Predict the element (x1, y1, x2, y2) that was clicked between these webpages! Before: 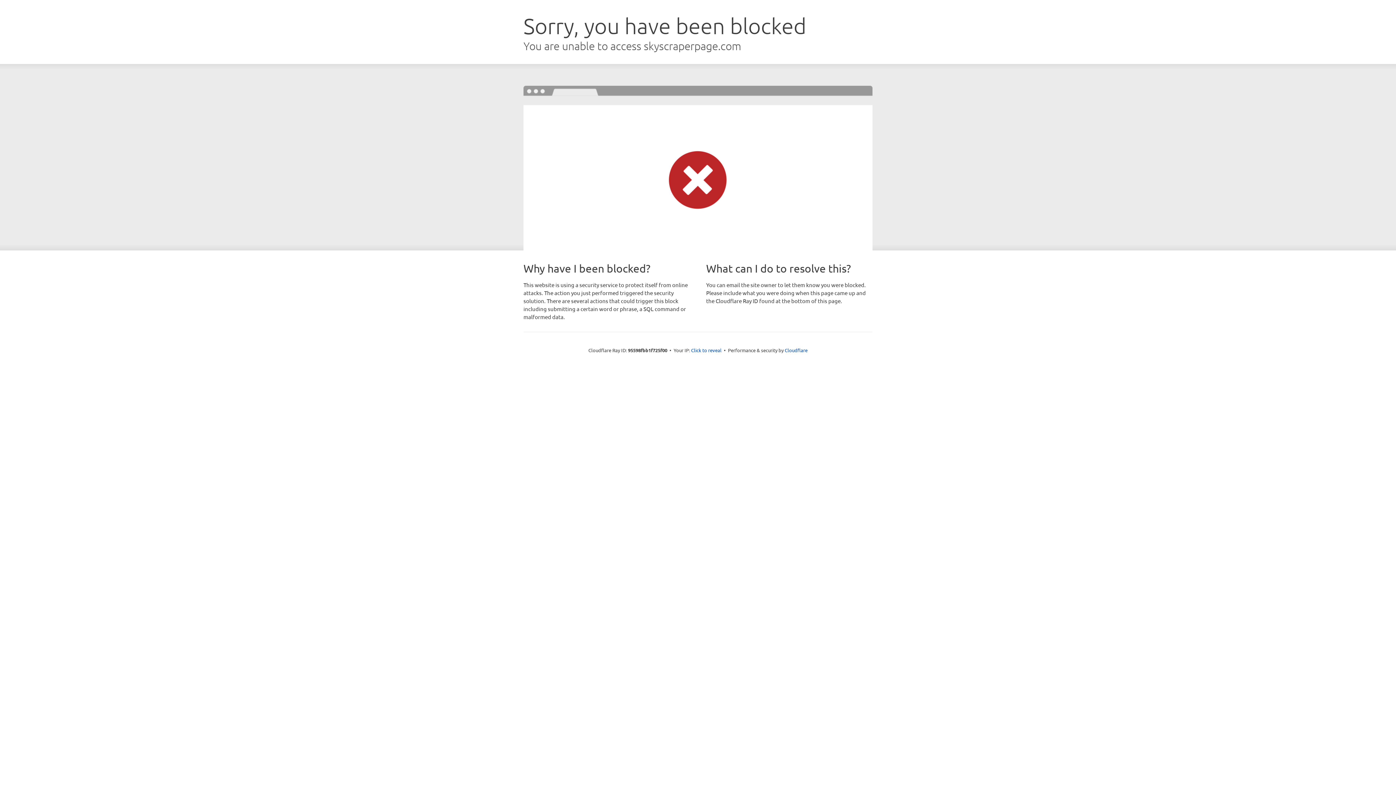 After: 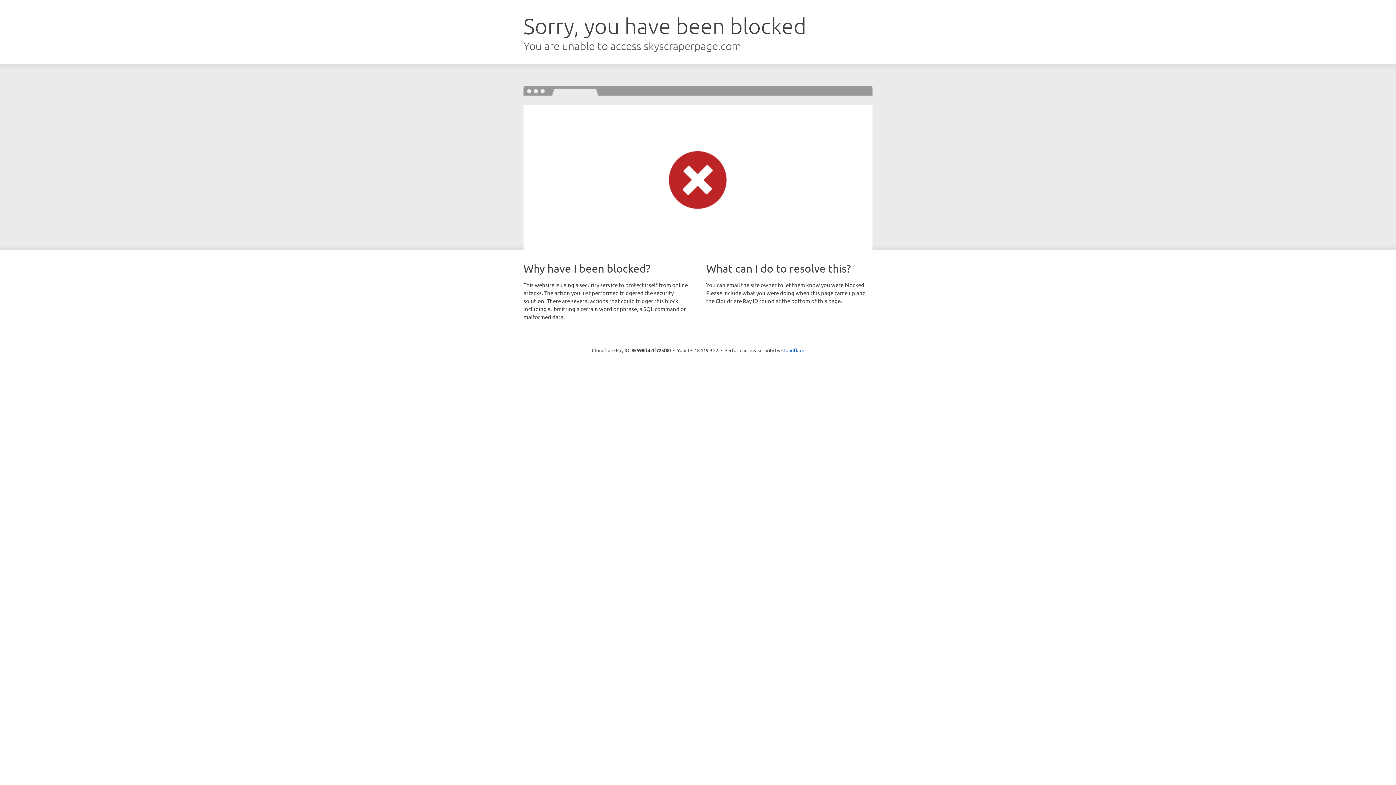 Action: bbox: (691, 346, 721, 353) label: Click to reveal